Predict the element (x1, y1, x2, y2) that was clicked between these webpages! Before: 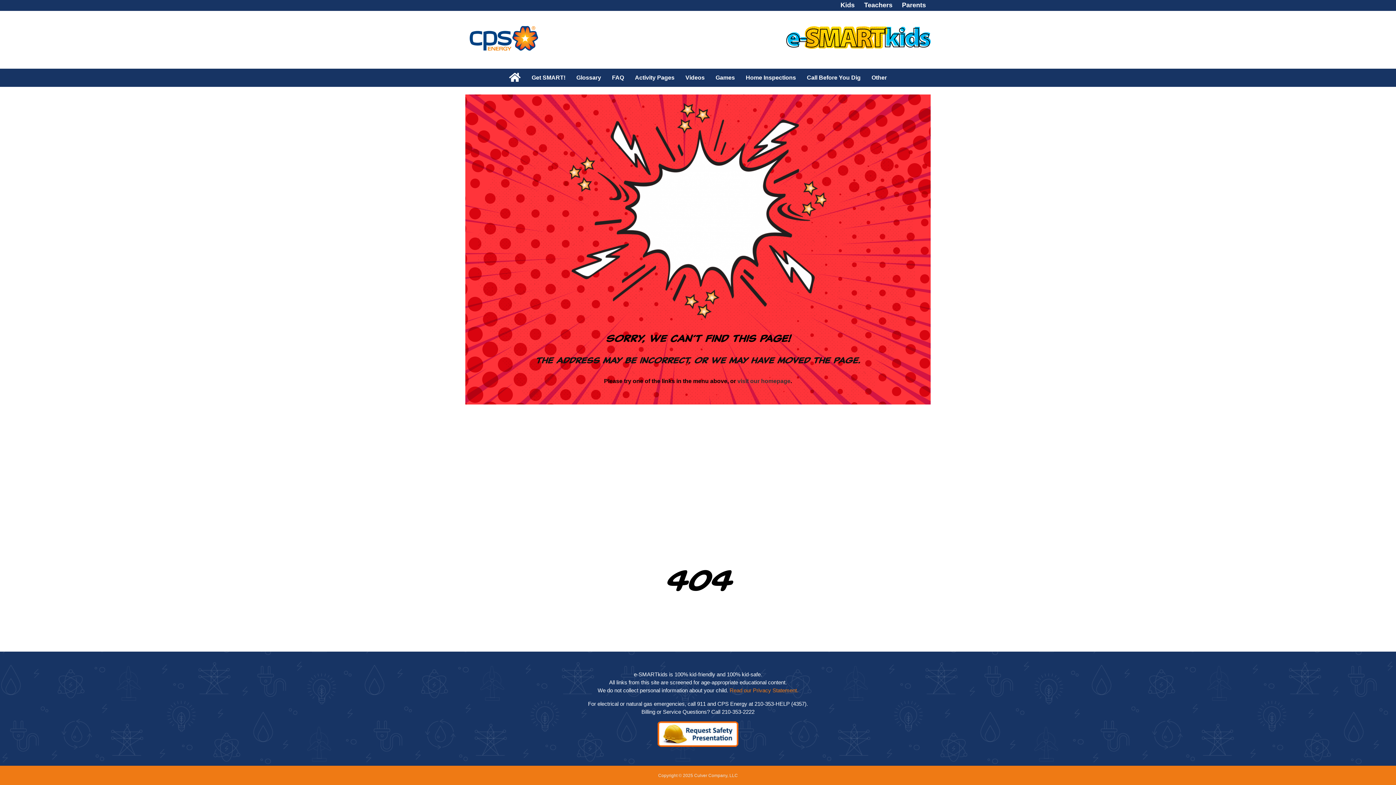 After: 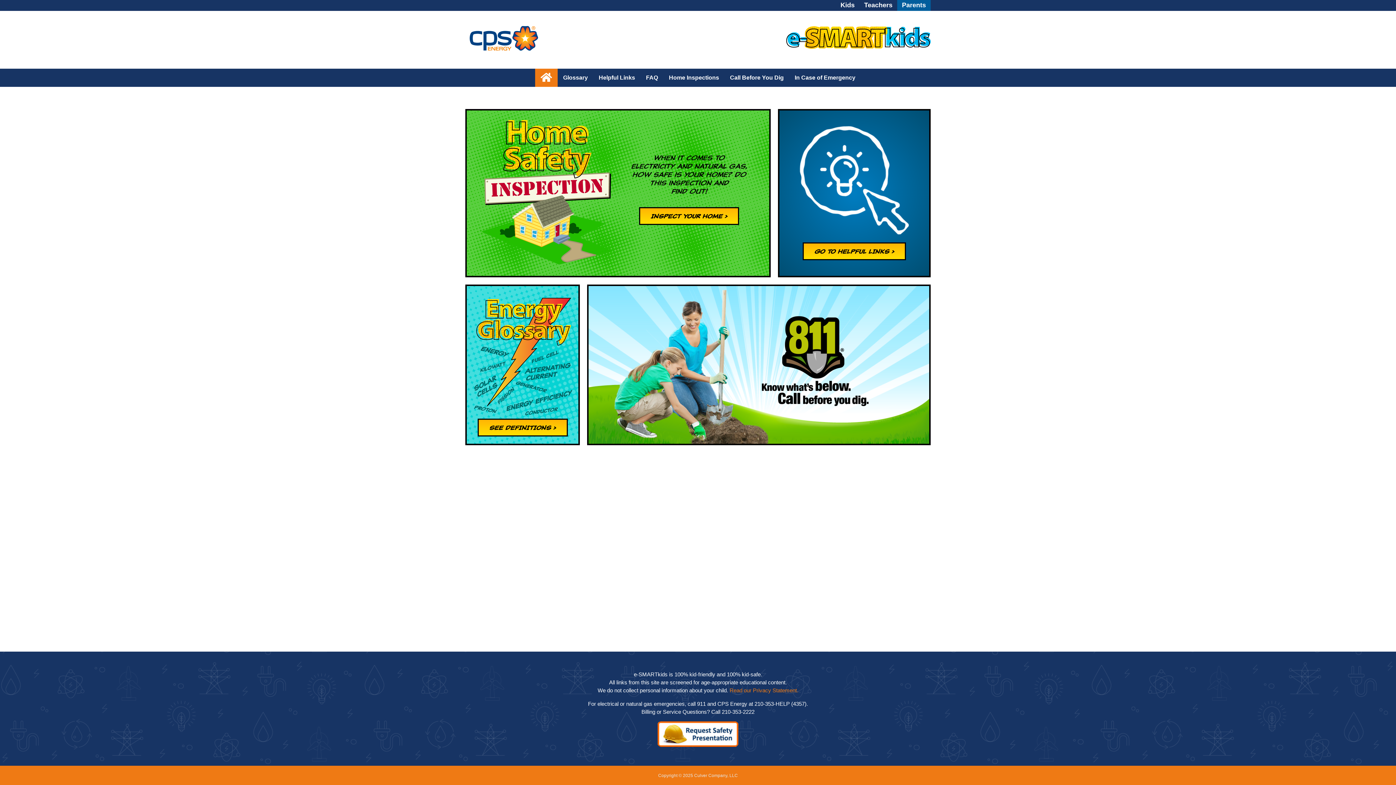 Action: label: Parents bbox: (897, 0, 930, 10)